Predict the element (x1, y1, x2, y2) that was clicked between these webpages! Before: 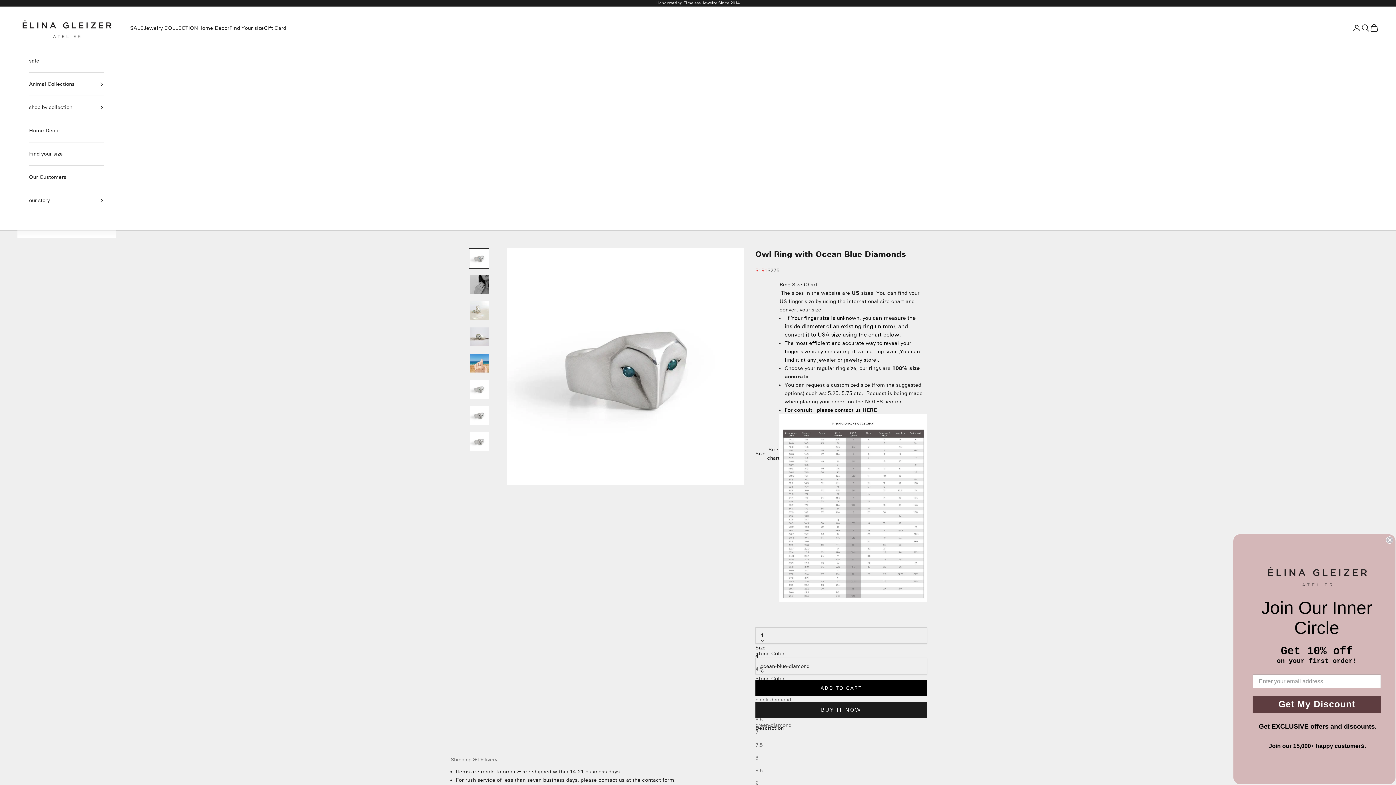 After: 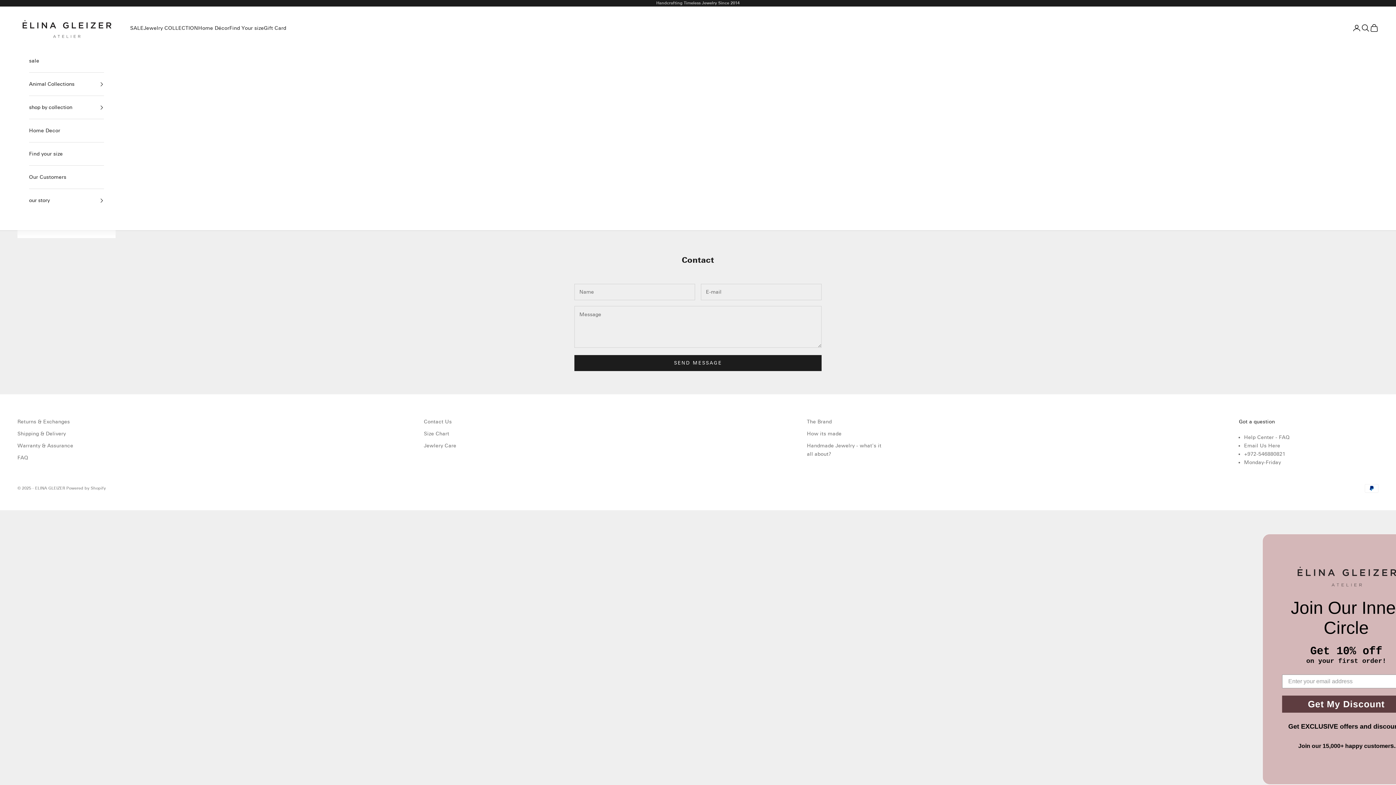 Action: bbox: (862, 406, 877, 413) label: HERE